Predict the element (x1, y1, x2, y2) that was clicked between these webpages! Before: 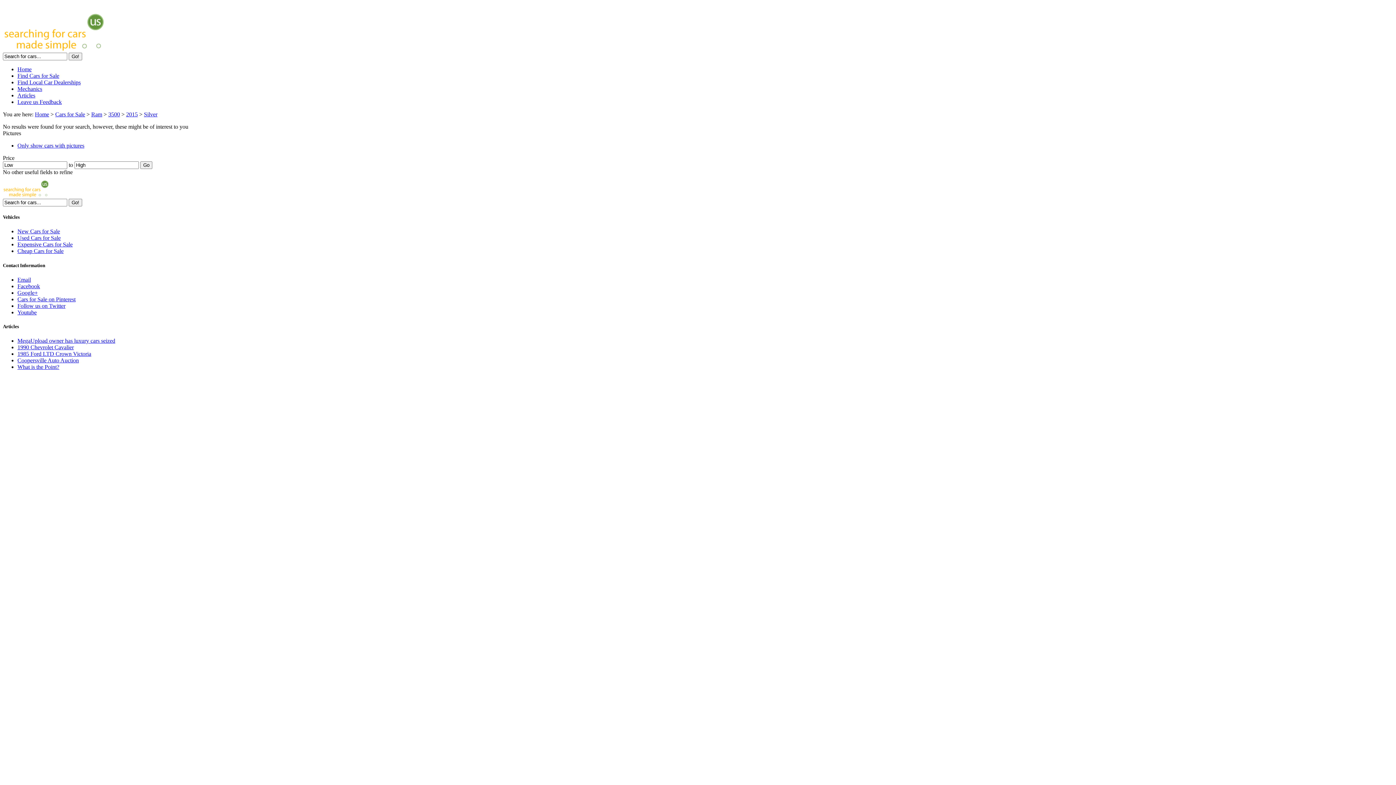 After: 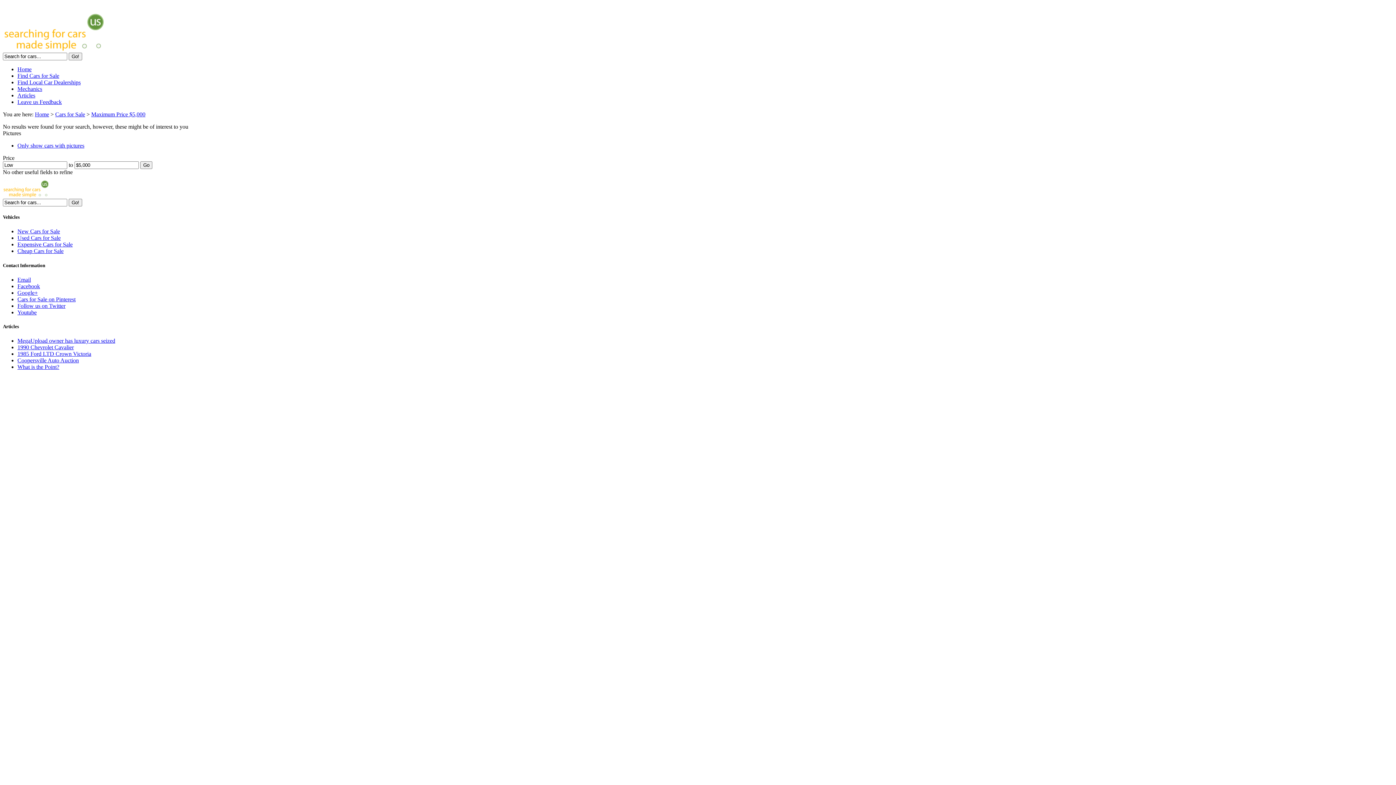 Action: label: Cheap Cars for Sale bbox: (17, 248, 63, 254)